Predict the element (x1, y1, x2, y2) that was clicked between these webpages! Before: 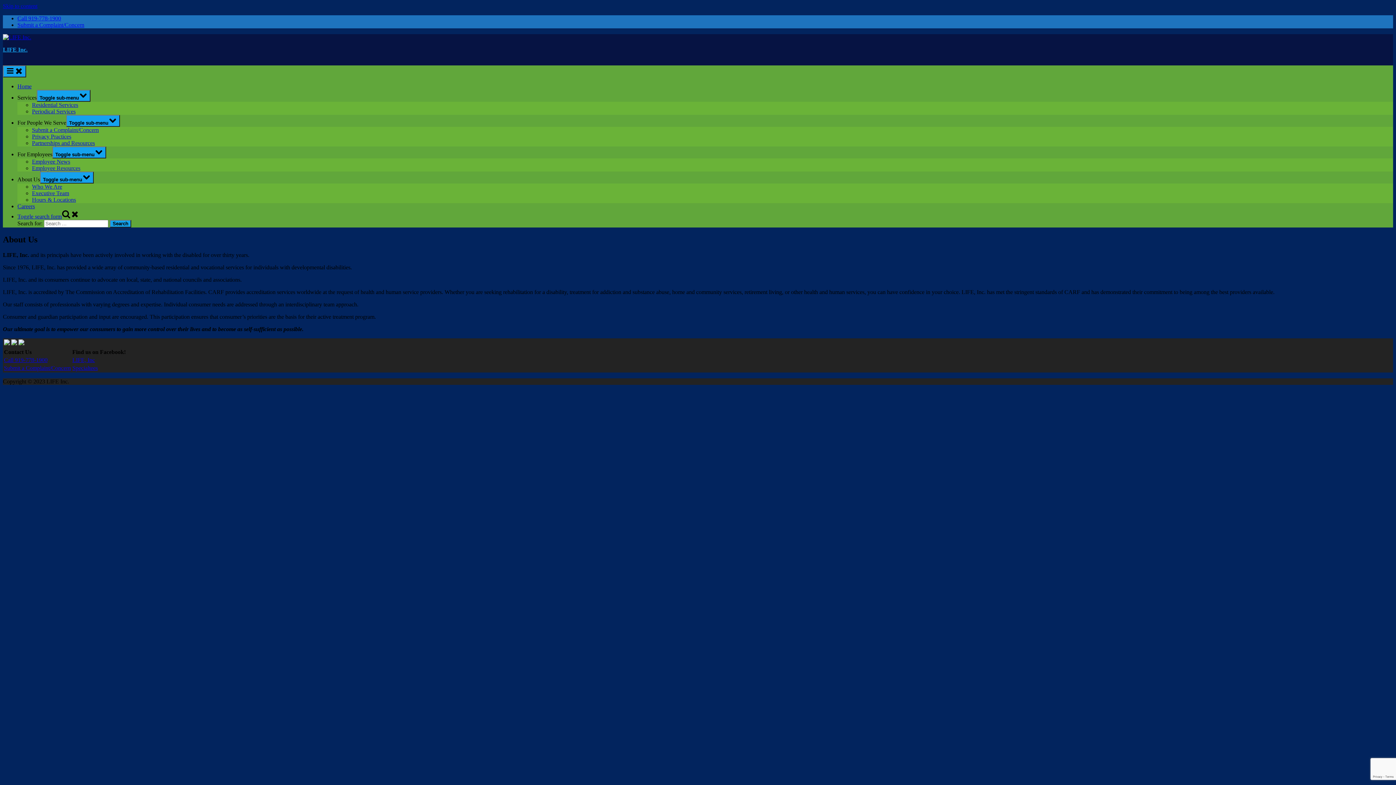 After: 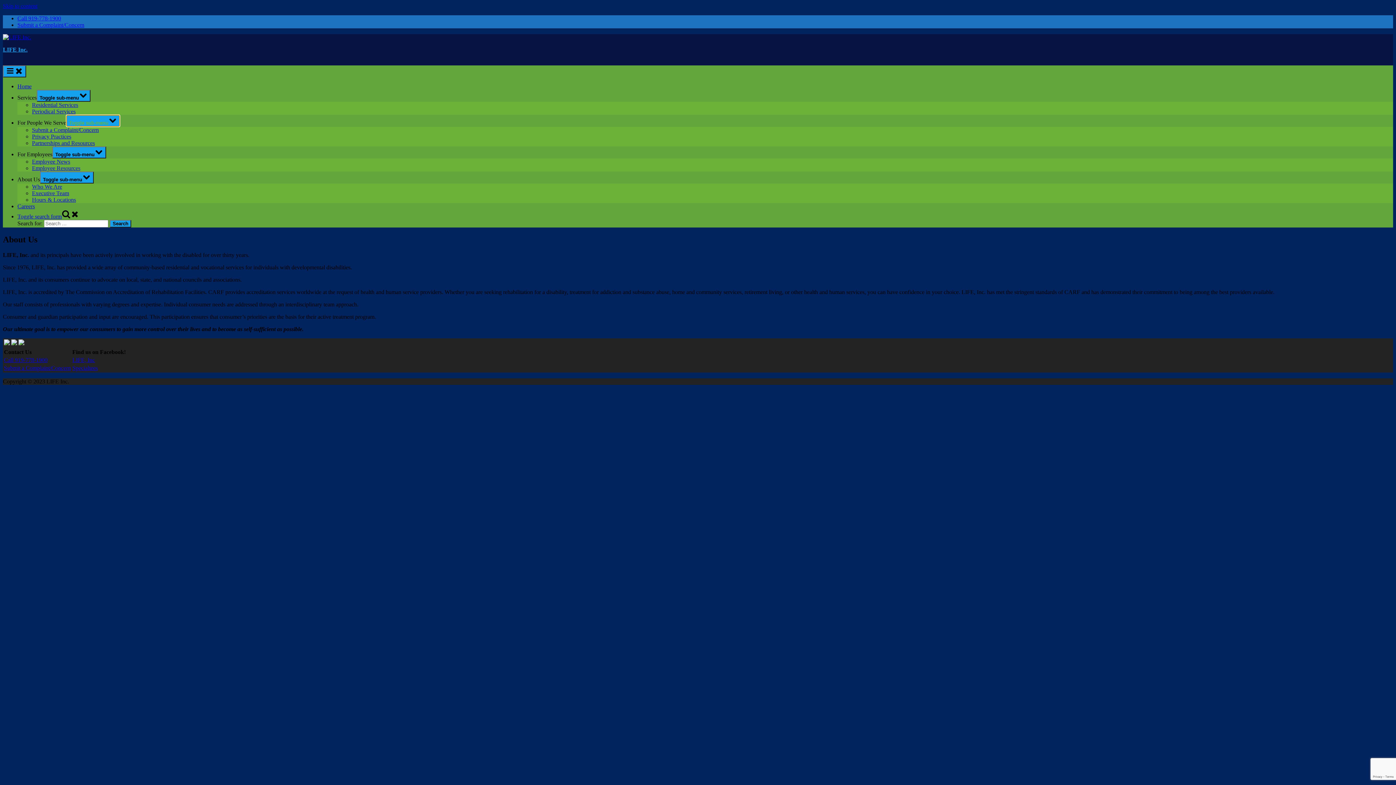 Action: bbox: (66, 114, 120, 126) label: Toggle sub-menu